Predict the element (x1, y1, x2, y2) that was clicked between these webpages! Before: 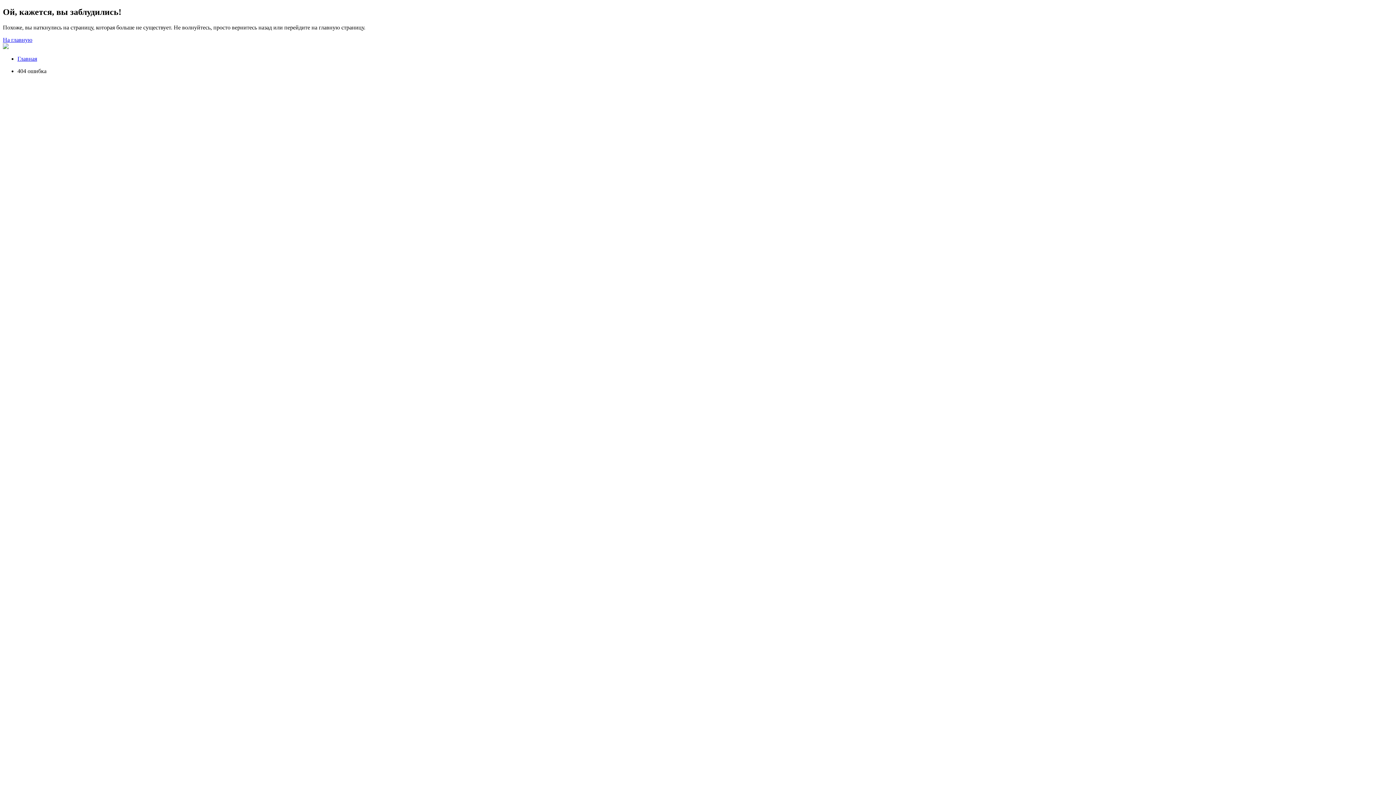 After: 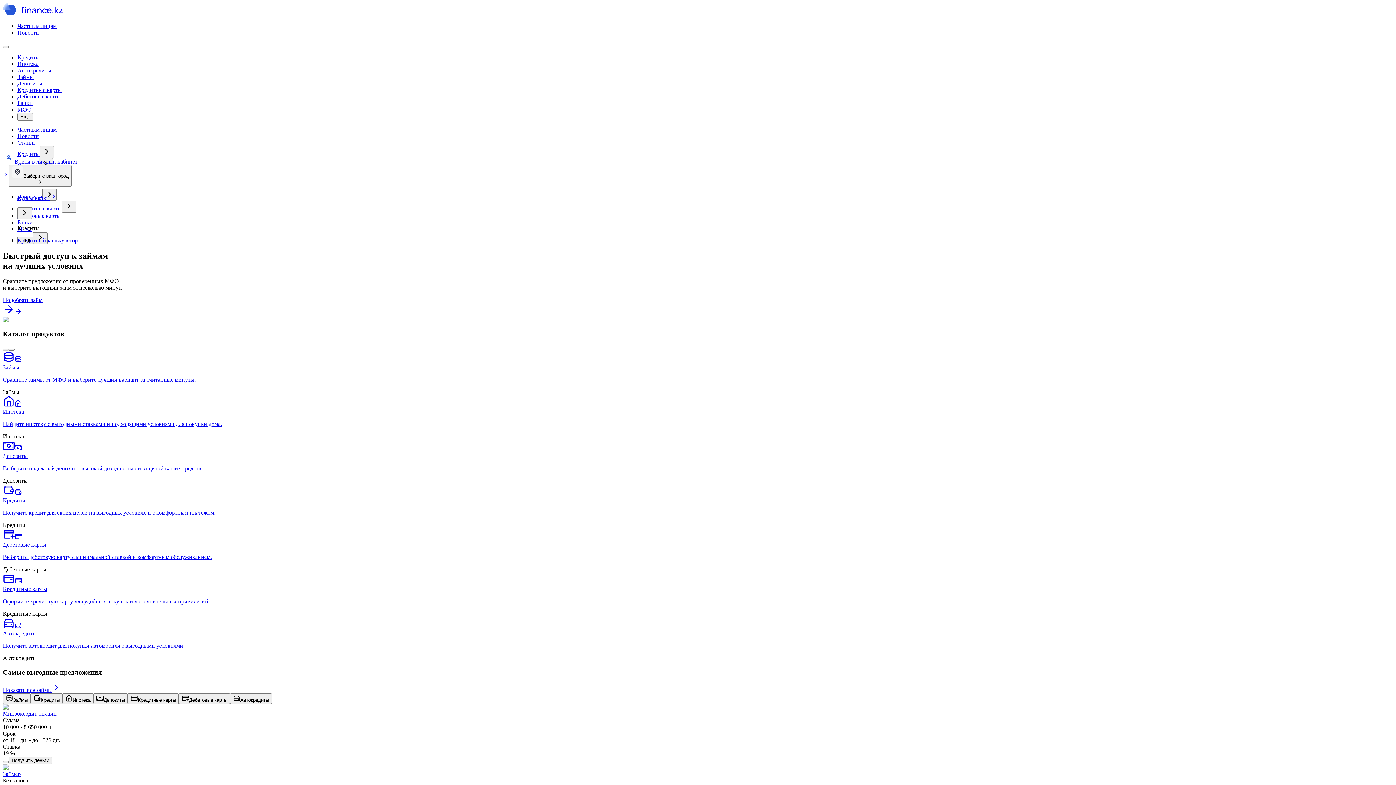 Action: bbox: (17, 55, 37, 61) label: Главная